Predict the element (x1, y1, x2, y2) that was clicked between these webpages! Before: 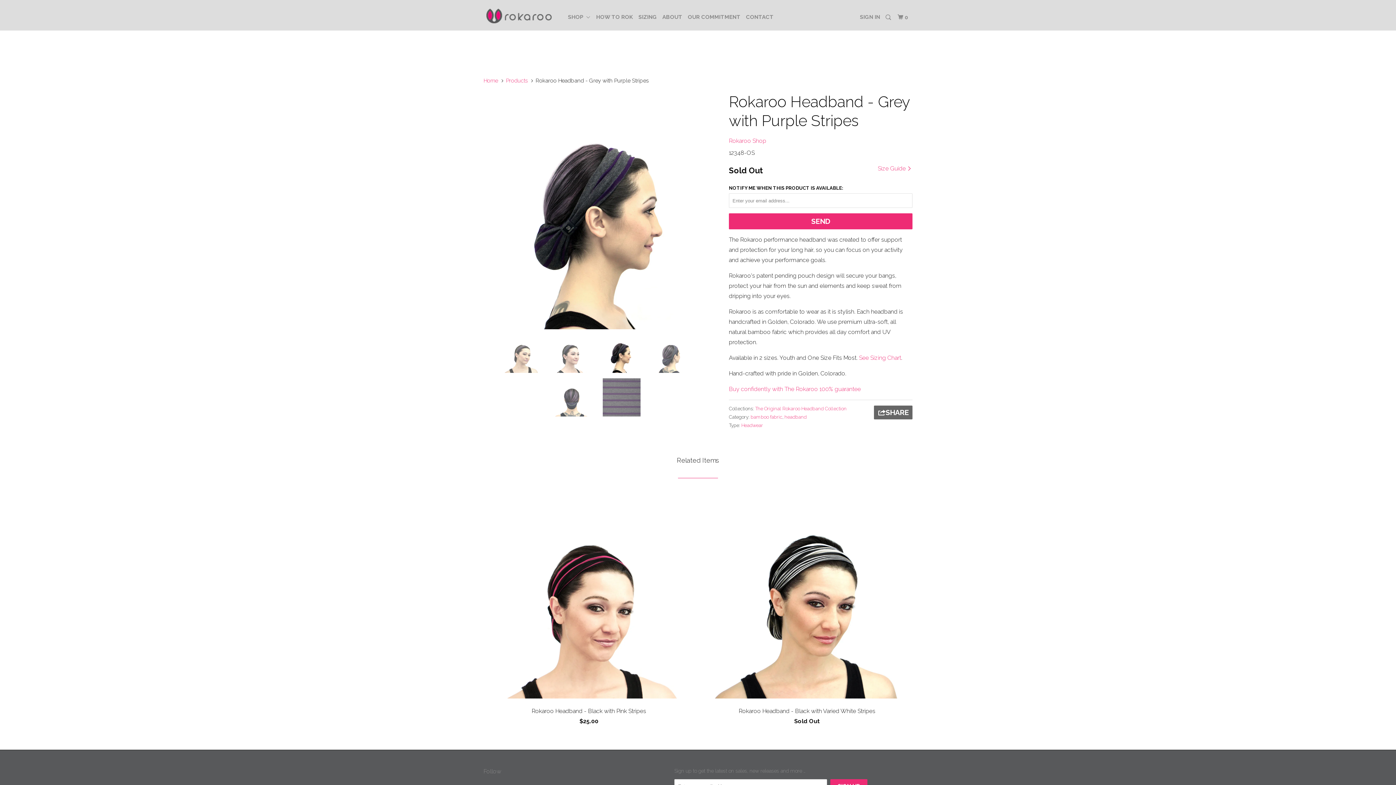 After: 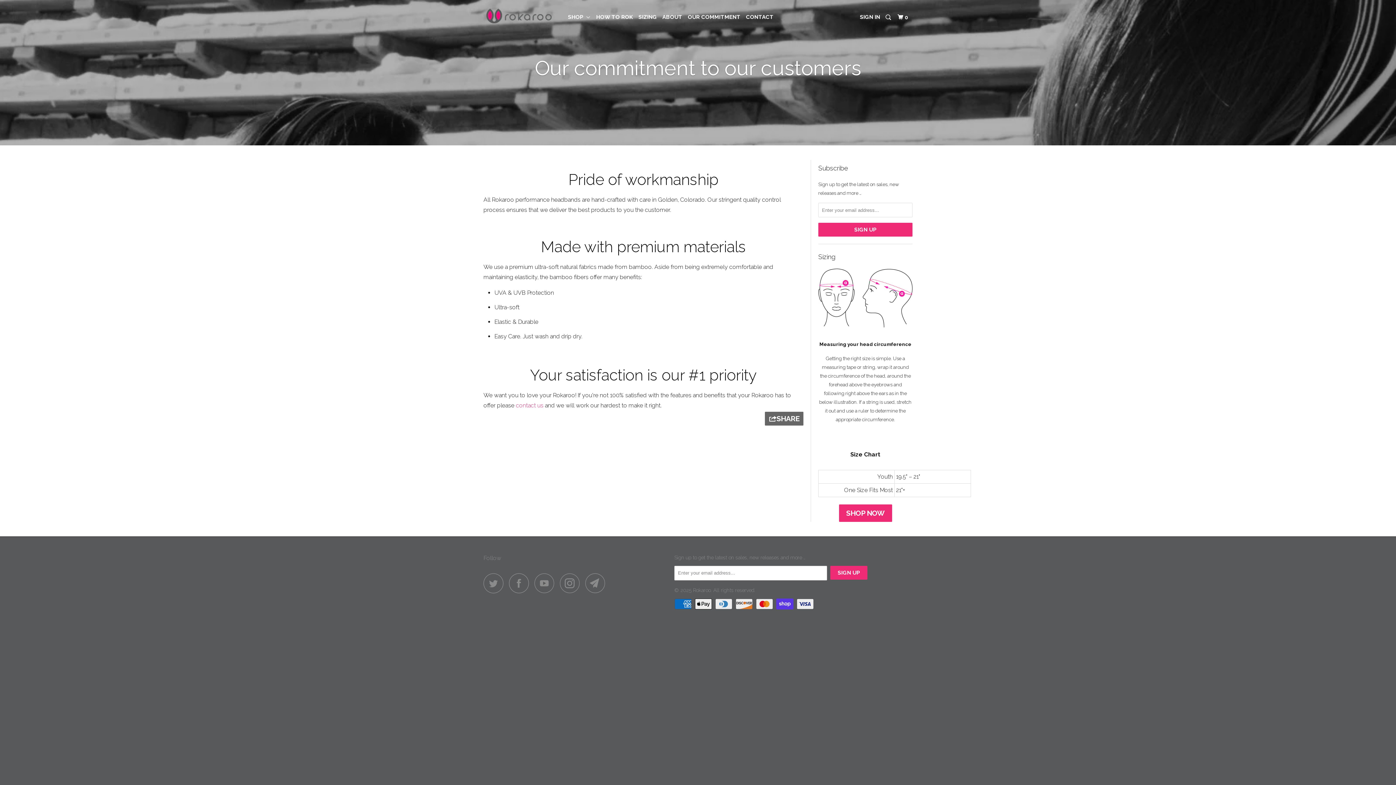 Action: label: Buy confidently with The Rokaroo 100% guarantee bbox: (729, 385, 861, 392)